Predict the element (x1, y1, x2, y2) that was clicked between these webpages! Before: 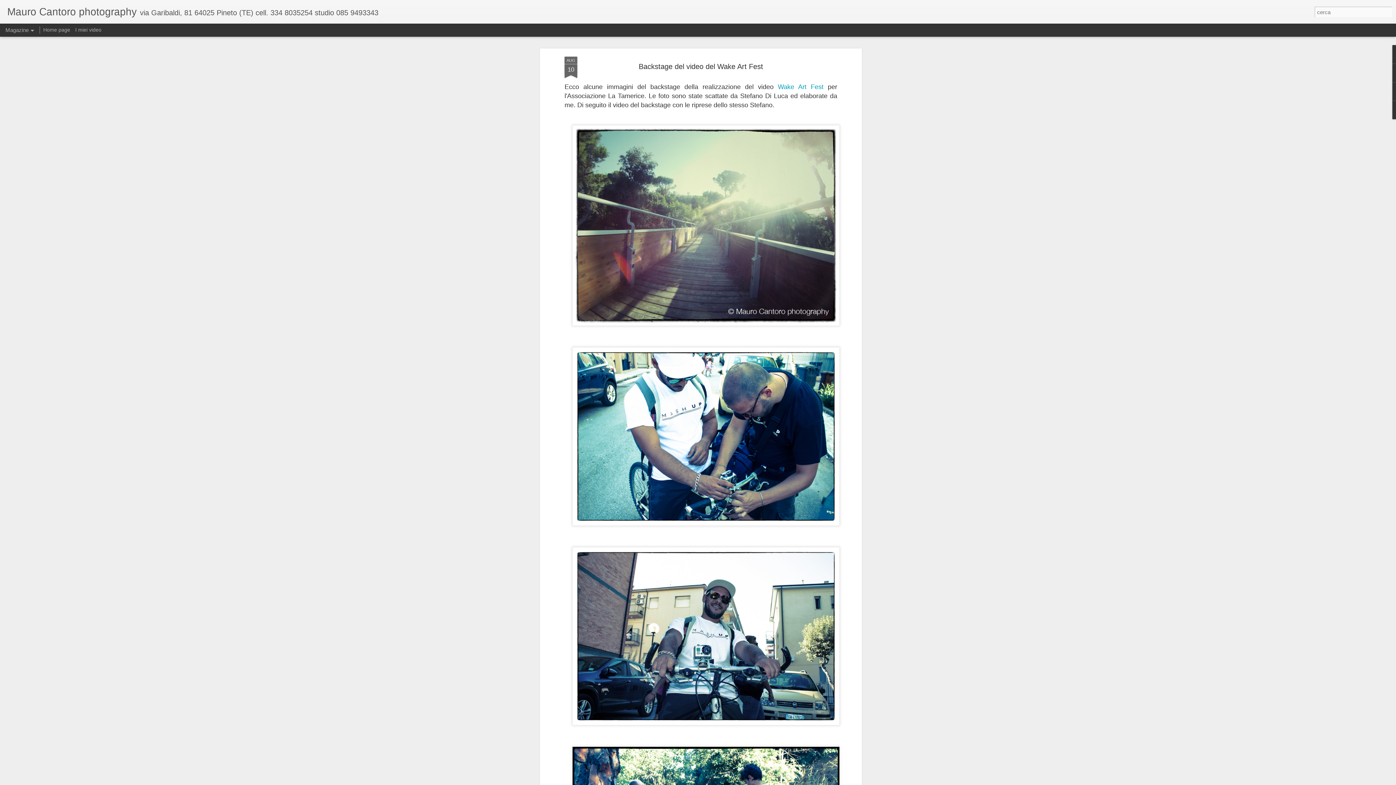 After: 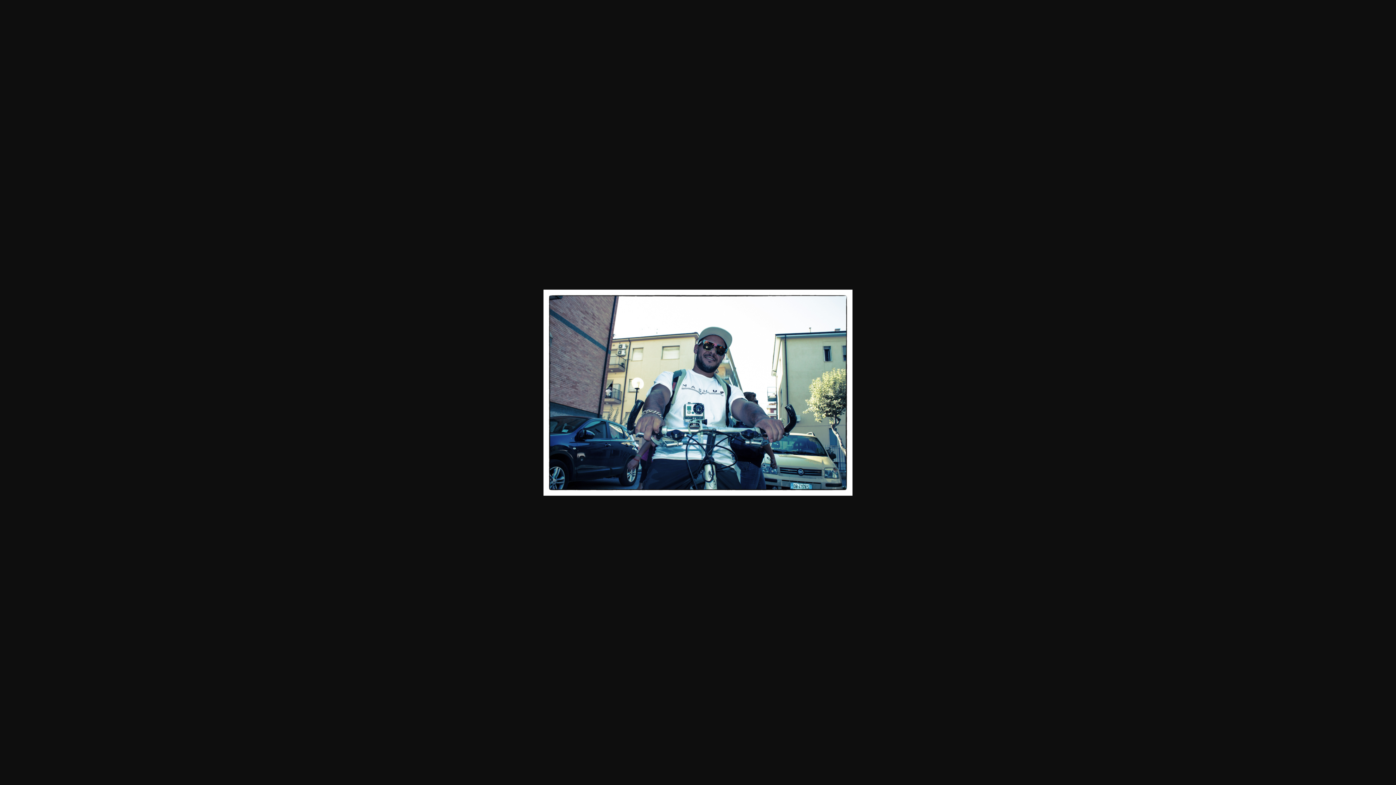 Action: bbox: (569, 727, 842, 733)